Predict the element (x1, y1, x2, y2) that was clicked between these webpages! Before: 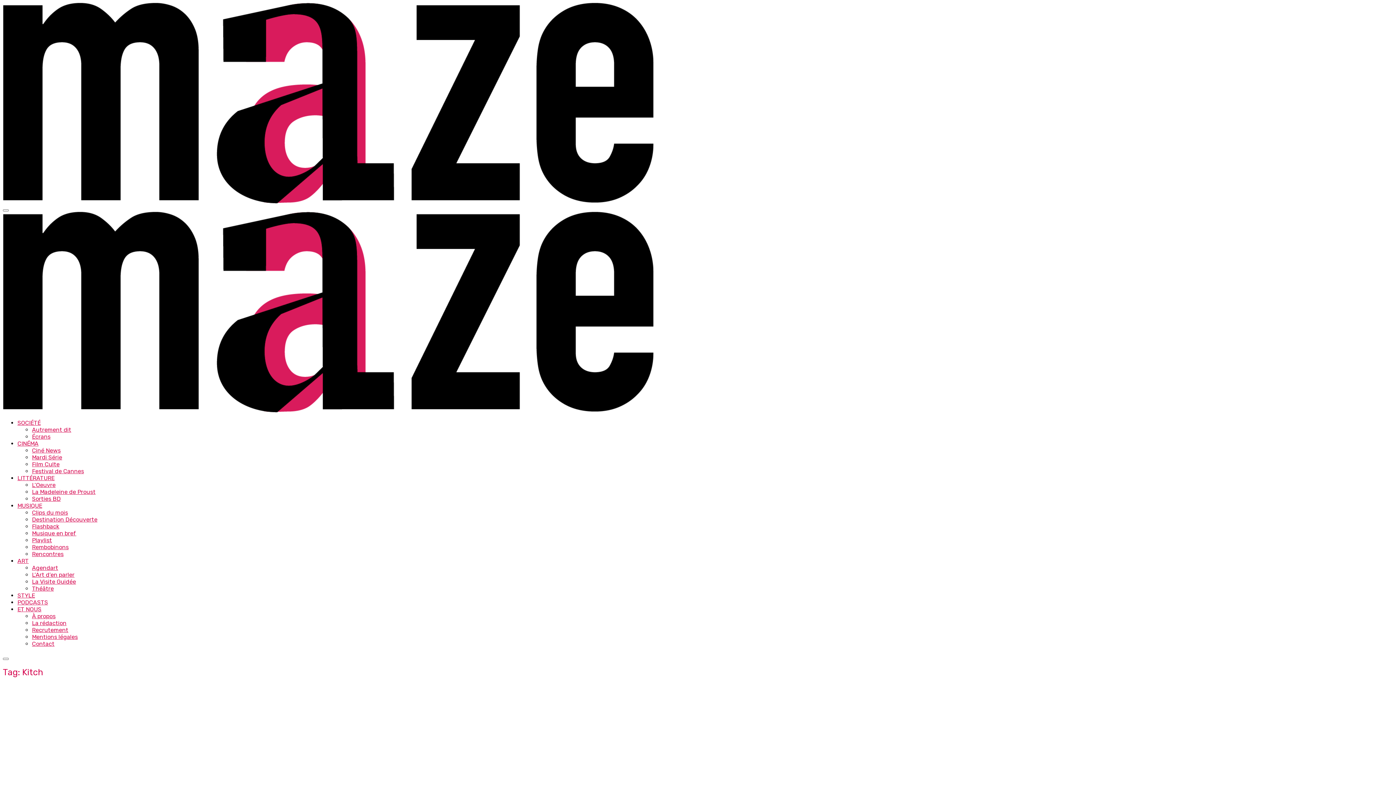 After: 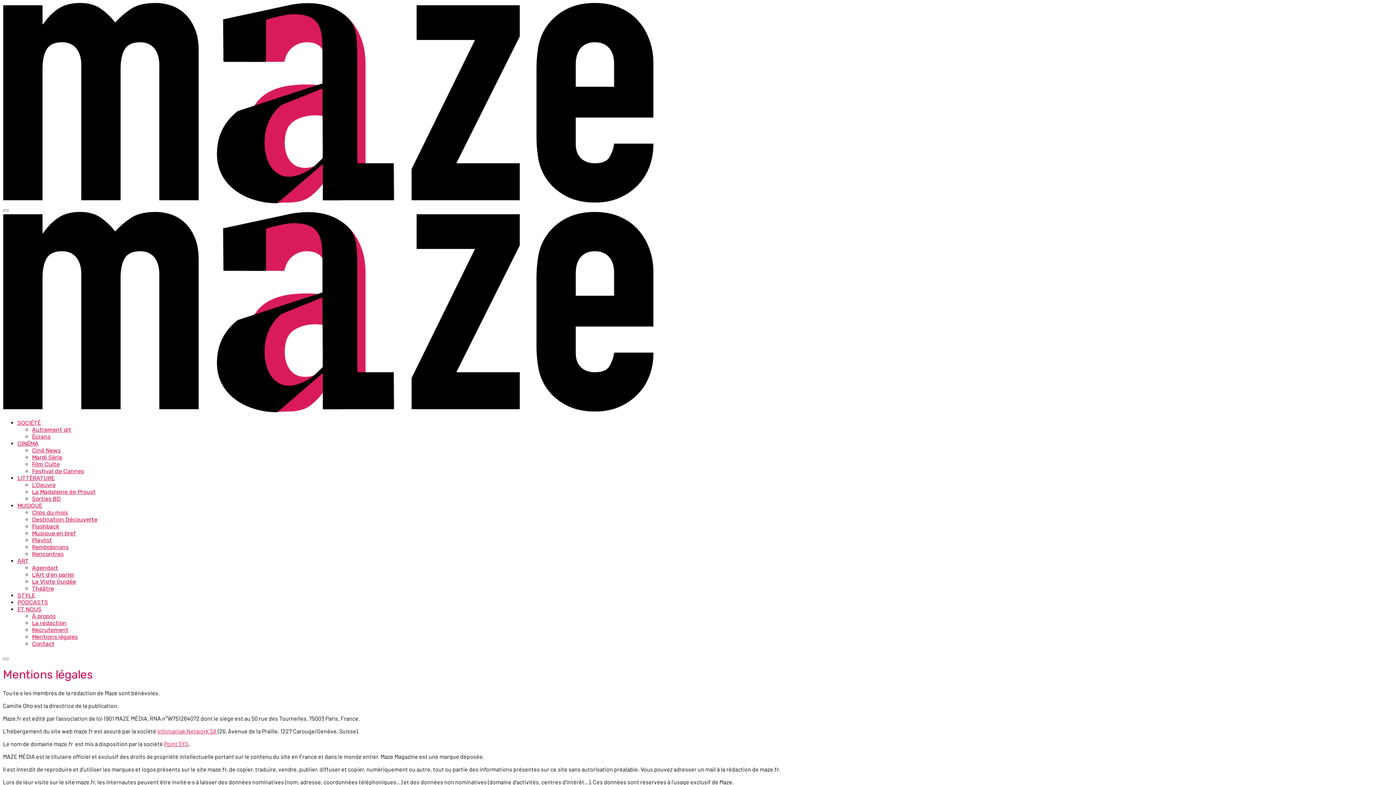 Action: label: Mentions légales bbox: (32, 633, 77, 640)